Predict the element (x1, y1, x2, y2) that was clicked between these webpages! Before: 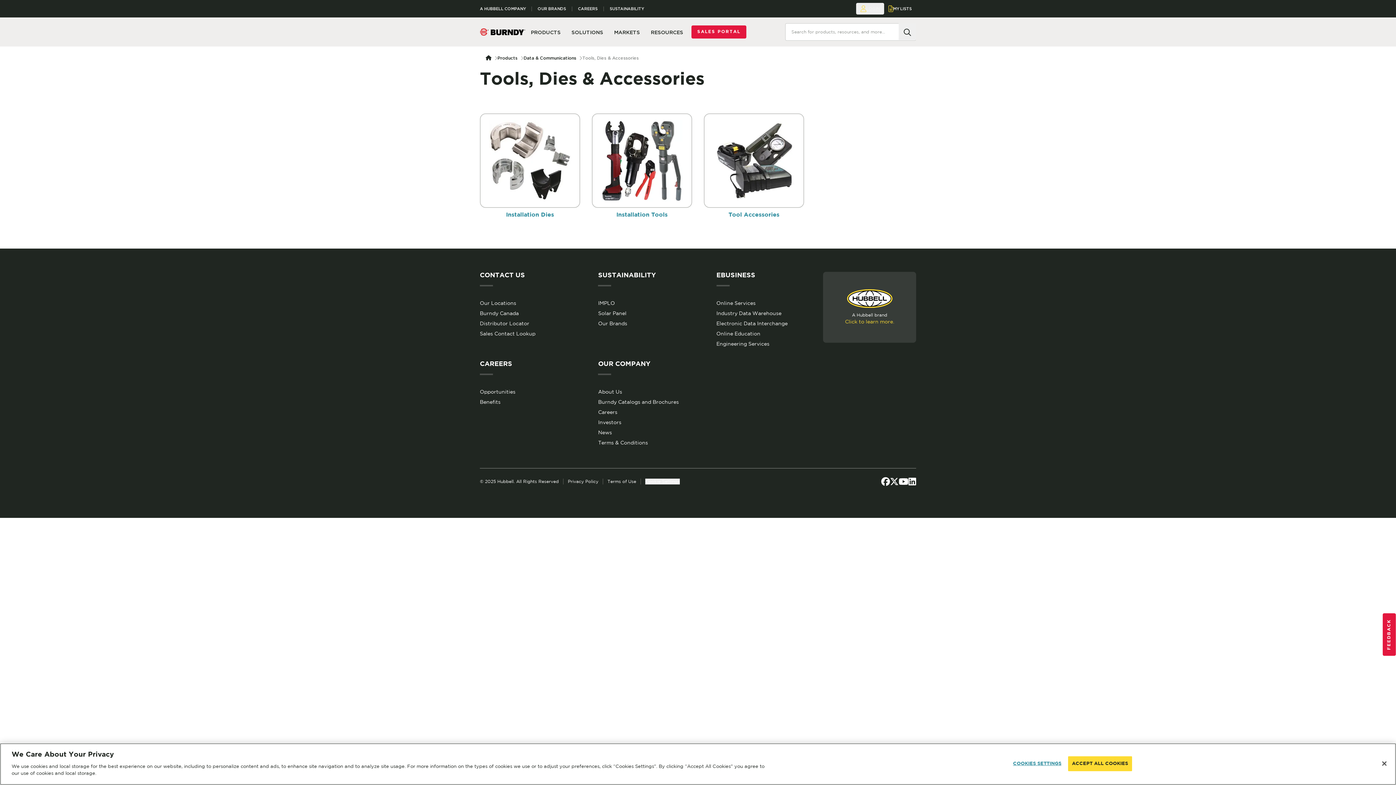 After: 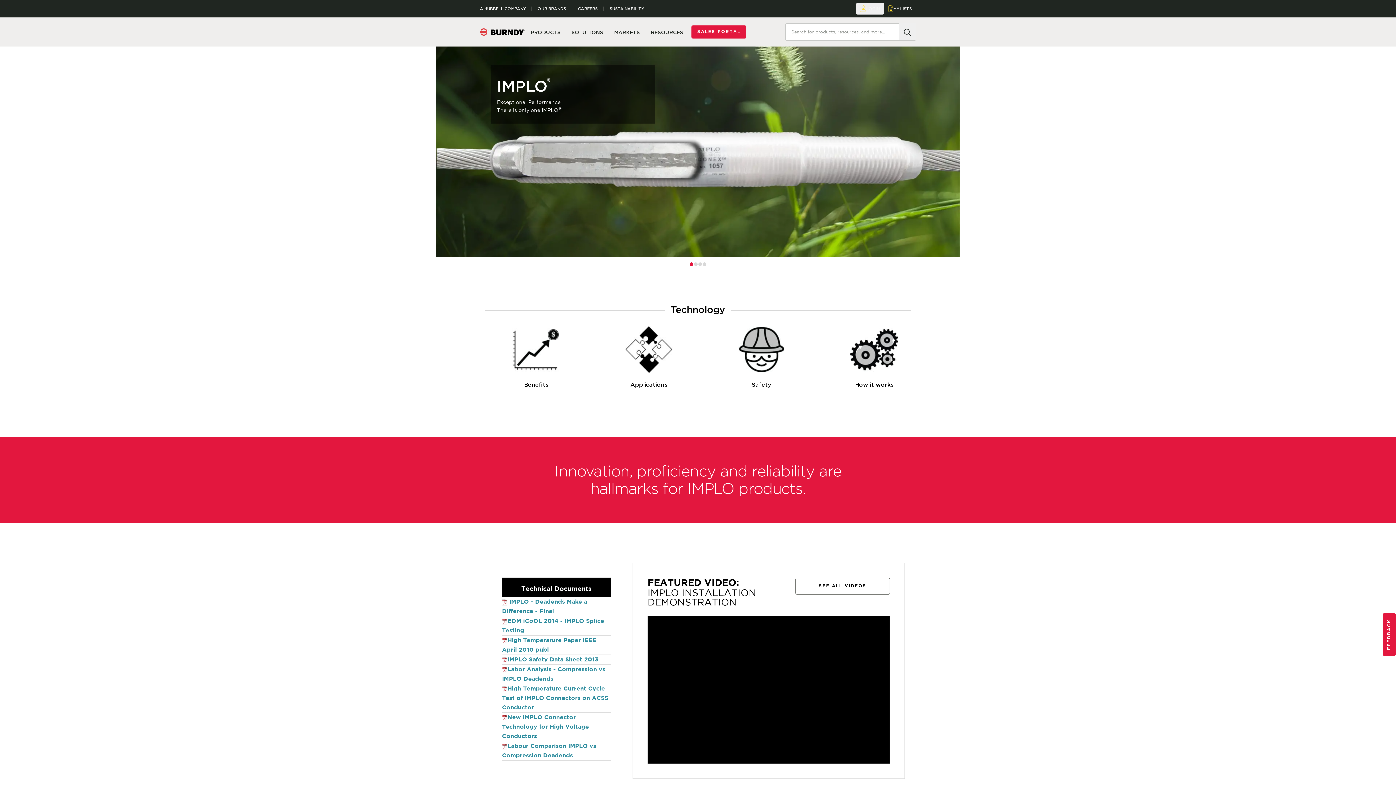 Action: label: IMPLO bbox: (598, 301, 615, 307)